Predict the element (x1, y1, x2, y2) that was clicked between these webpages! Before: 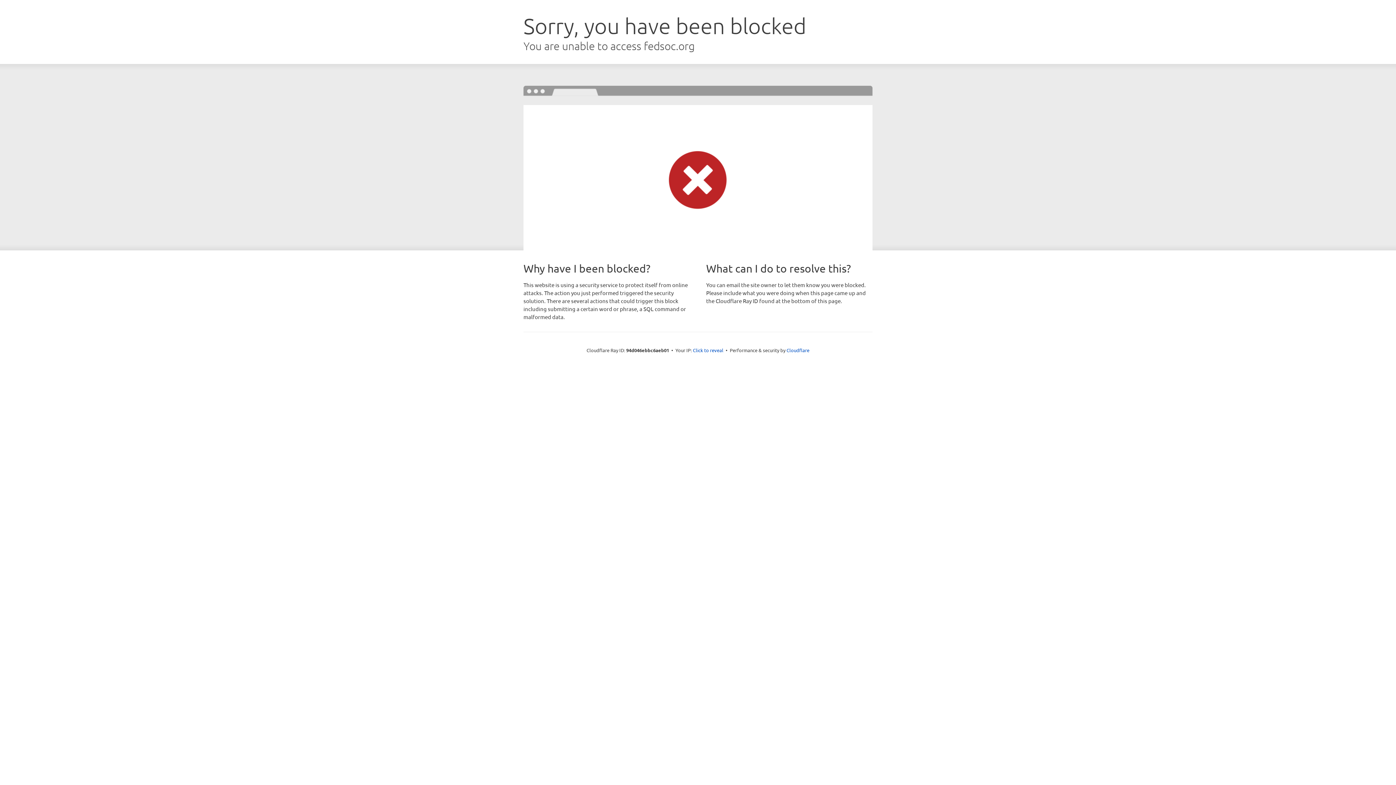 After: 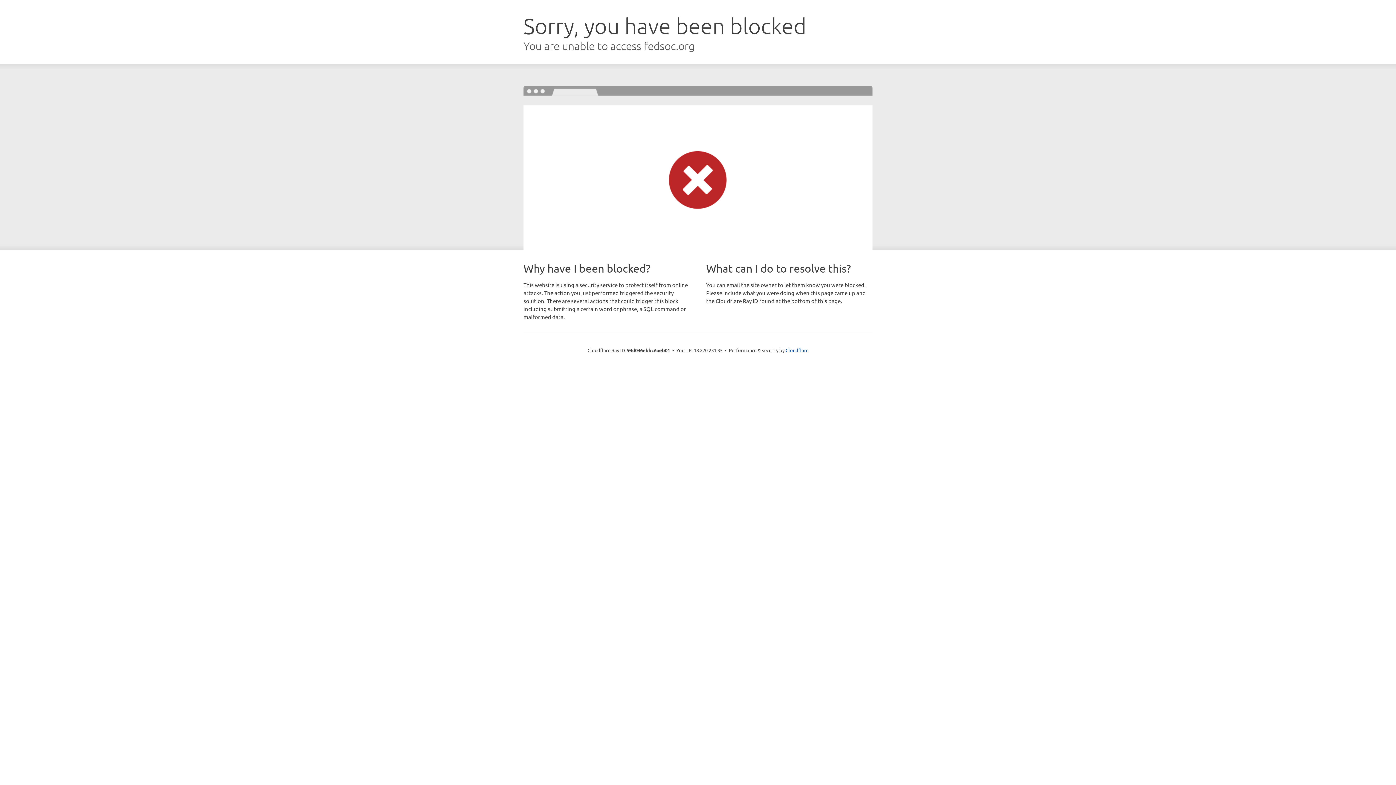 Action: label: Click to reveal bbox: (693, 346, 723, 353)